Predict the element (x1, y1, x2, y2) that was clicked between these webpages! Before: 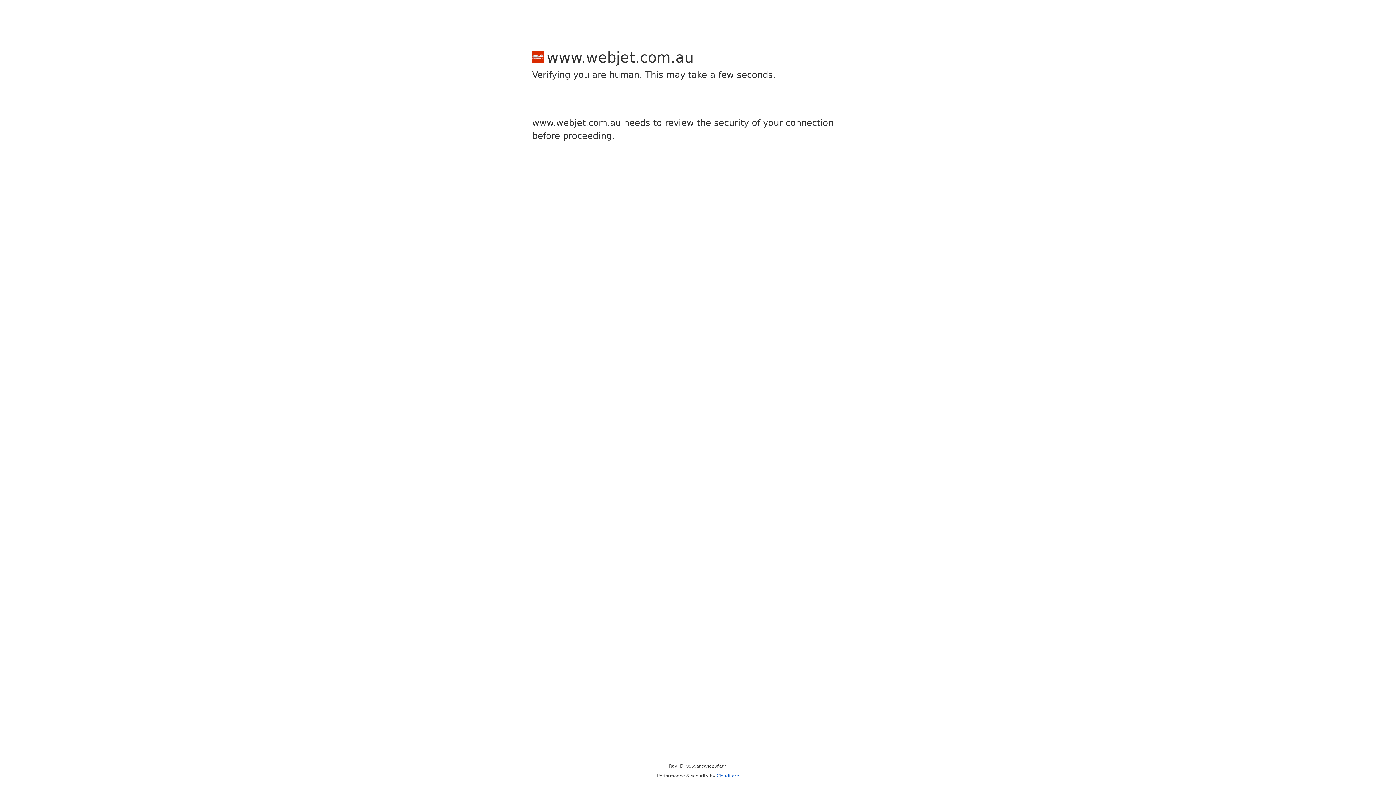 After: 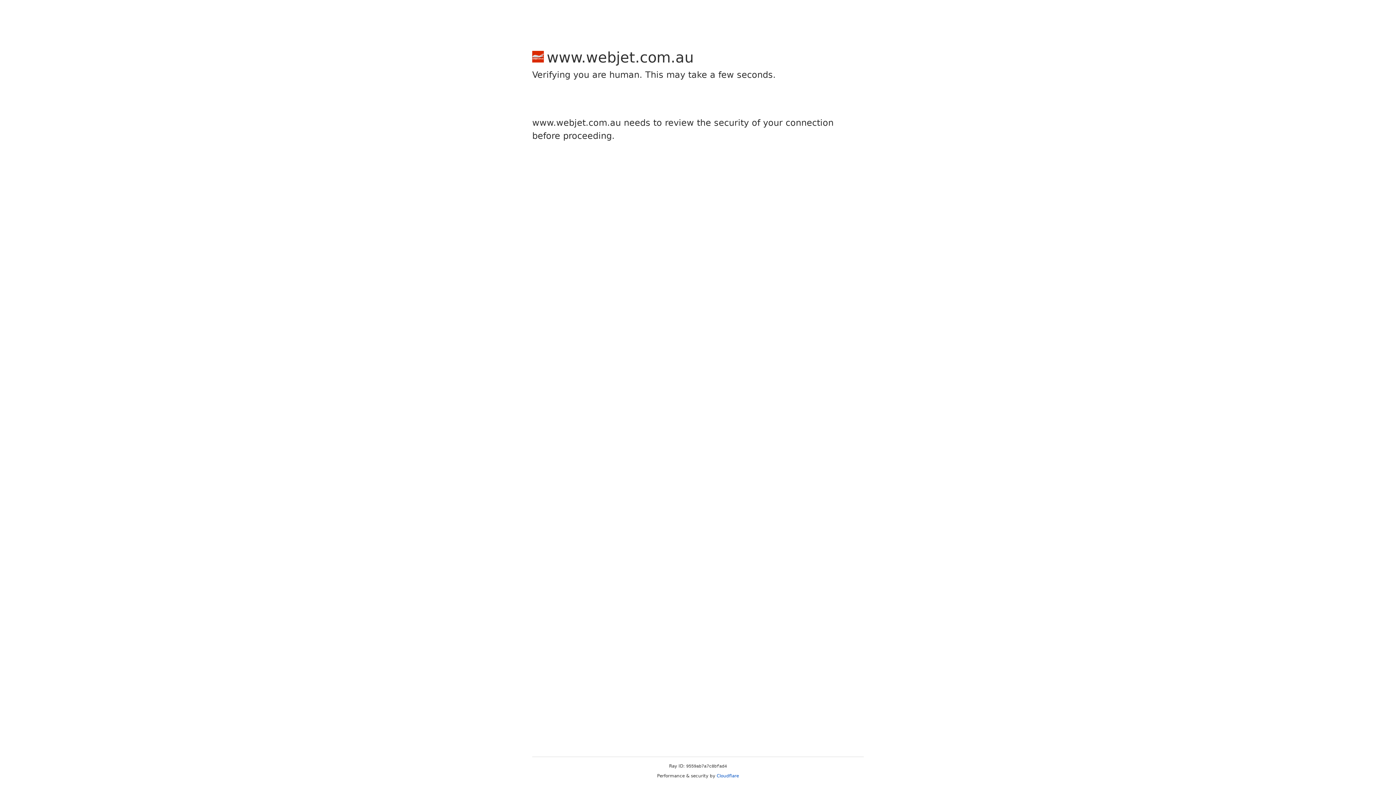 Action: bbox: (716, 773, 739, 778) label: Cloudflare